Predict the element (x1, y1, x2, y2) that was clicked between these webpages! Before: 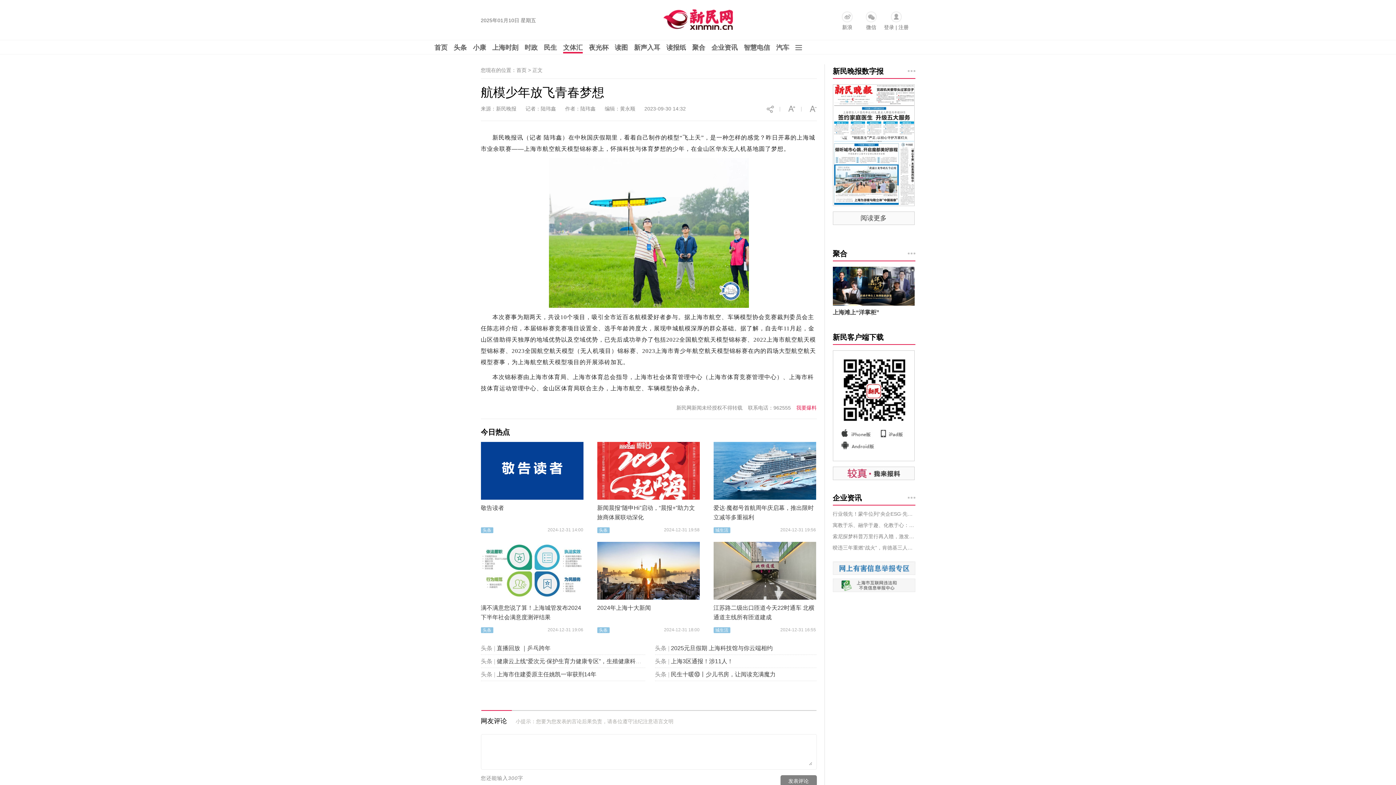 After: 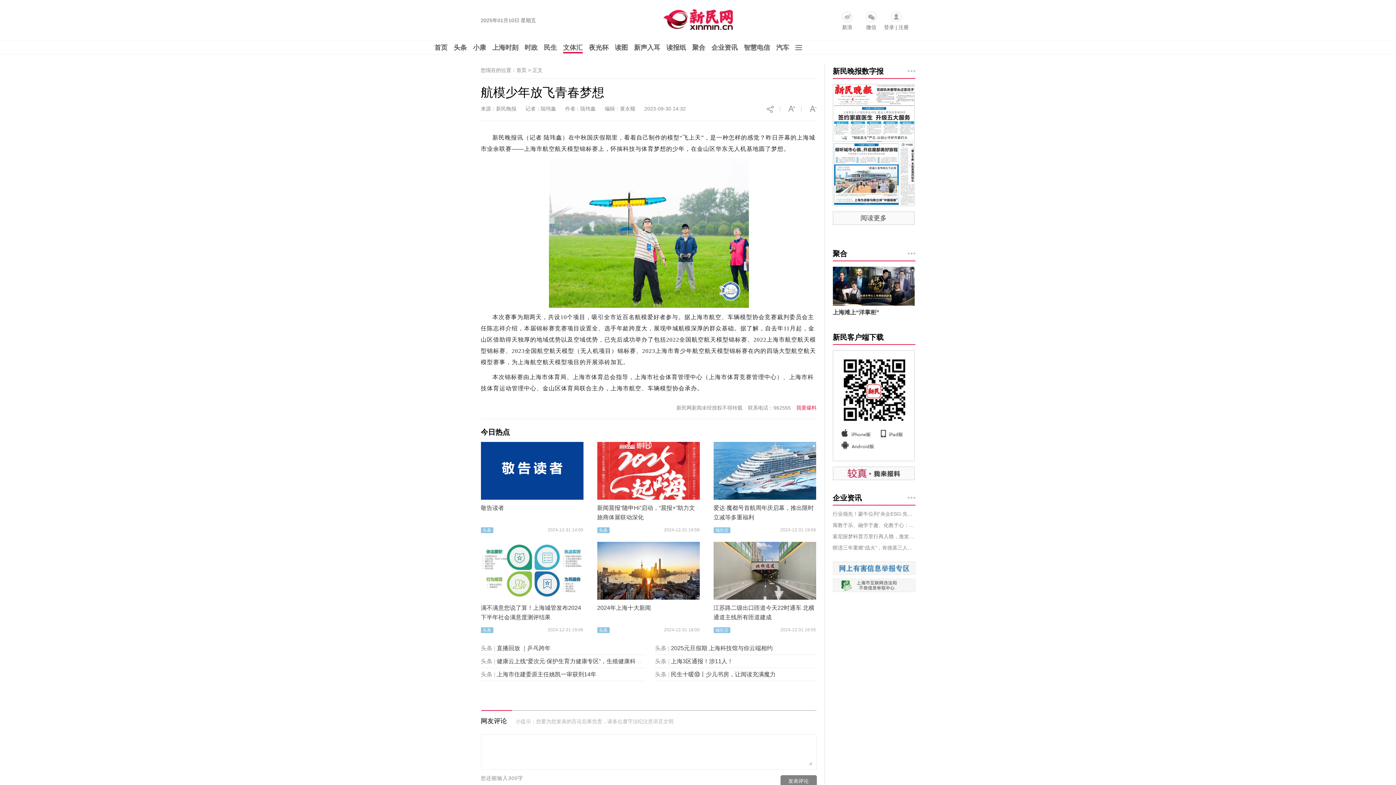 Action: bbox: (713, 442, 816, 500)